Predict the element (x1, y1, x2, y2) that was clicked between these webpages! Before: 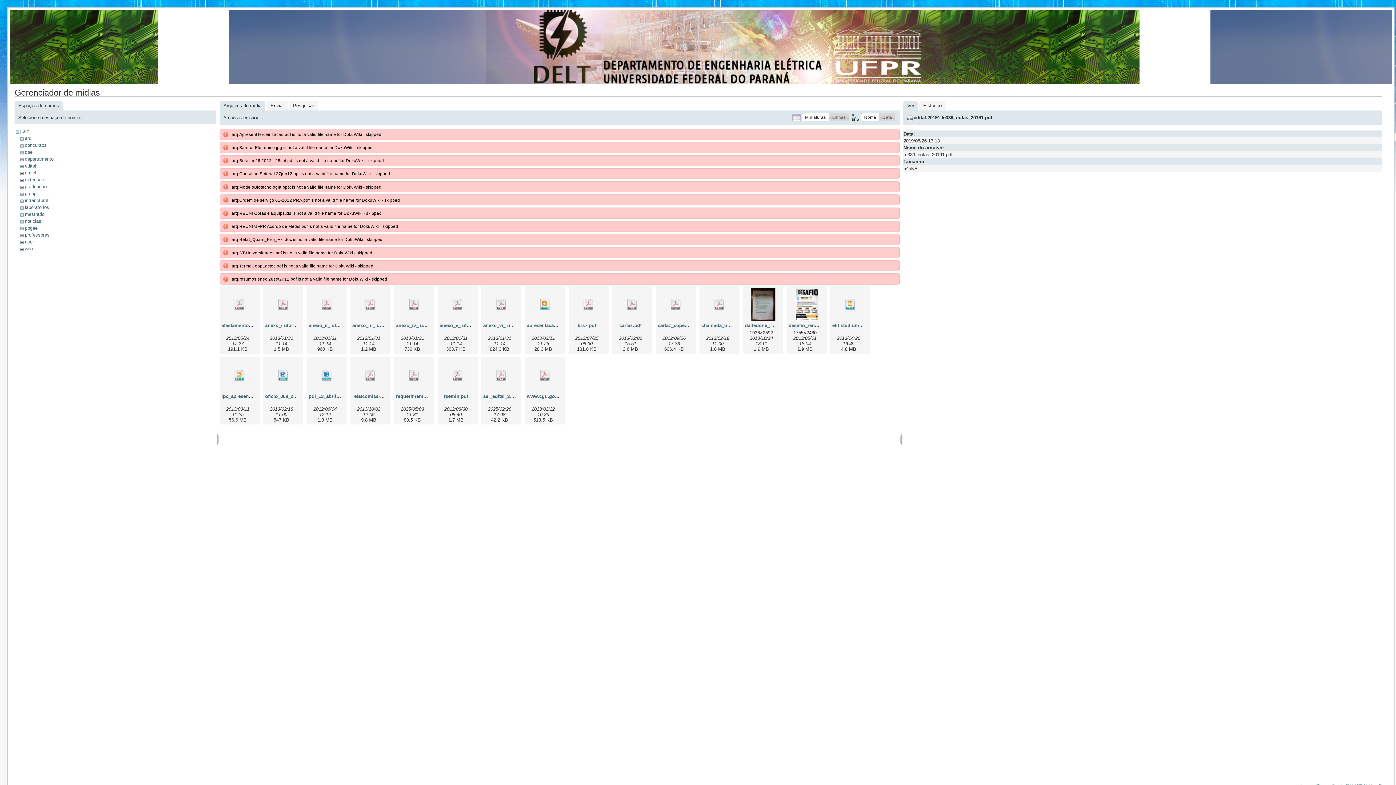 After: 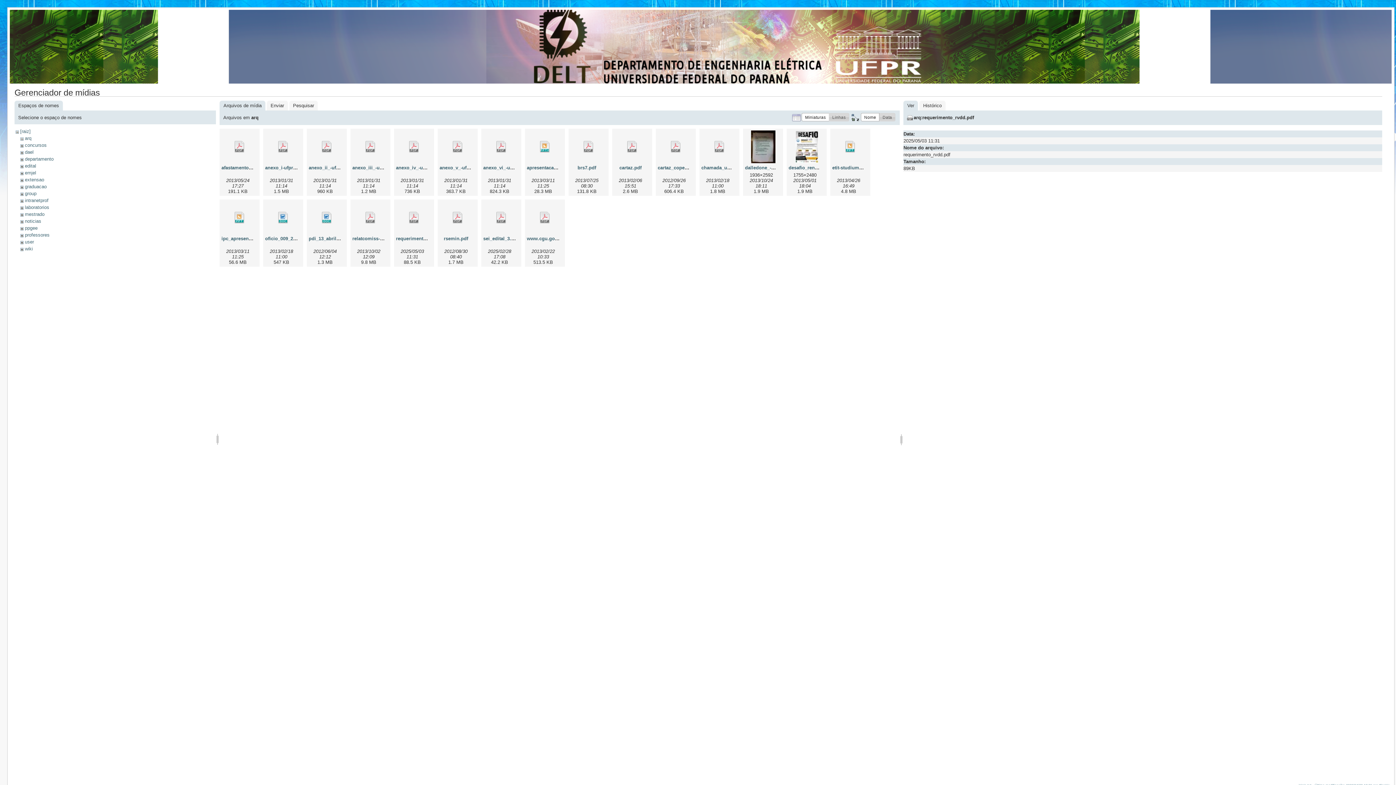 Action: bbox: (396, 359, 432, 392)